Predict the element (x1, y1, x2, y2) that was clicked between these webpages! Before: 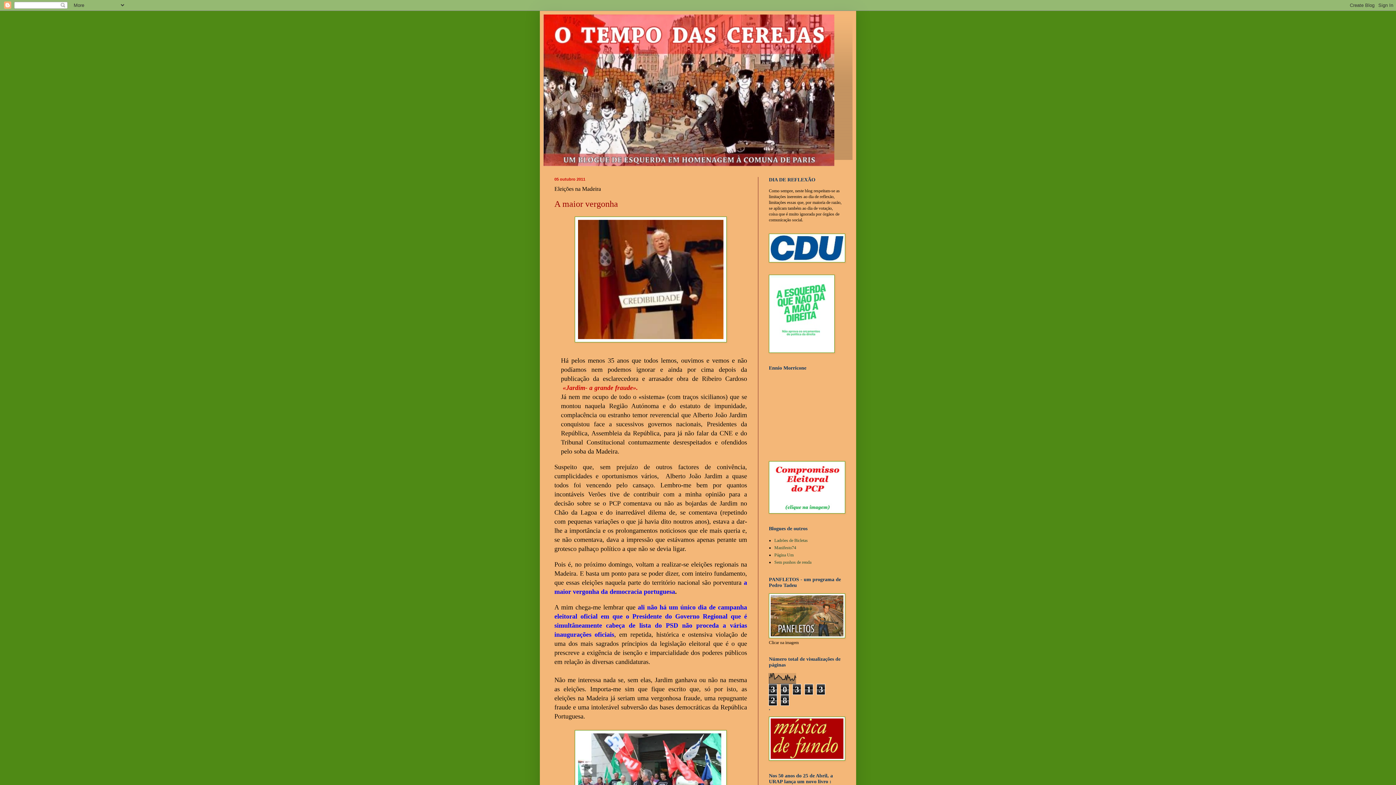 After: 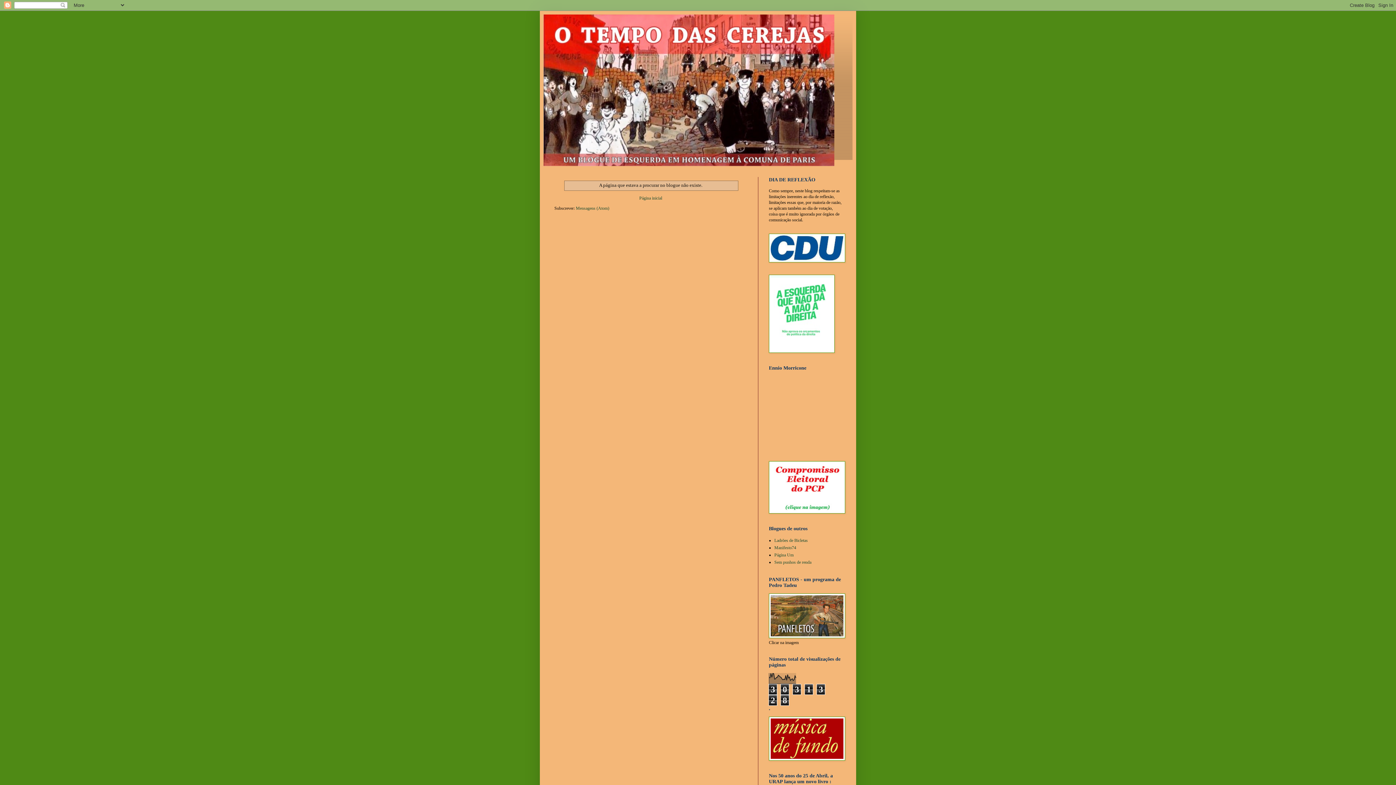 Action: label: Sem punhos de renda bbox: (774, 560, 811, 565)